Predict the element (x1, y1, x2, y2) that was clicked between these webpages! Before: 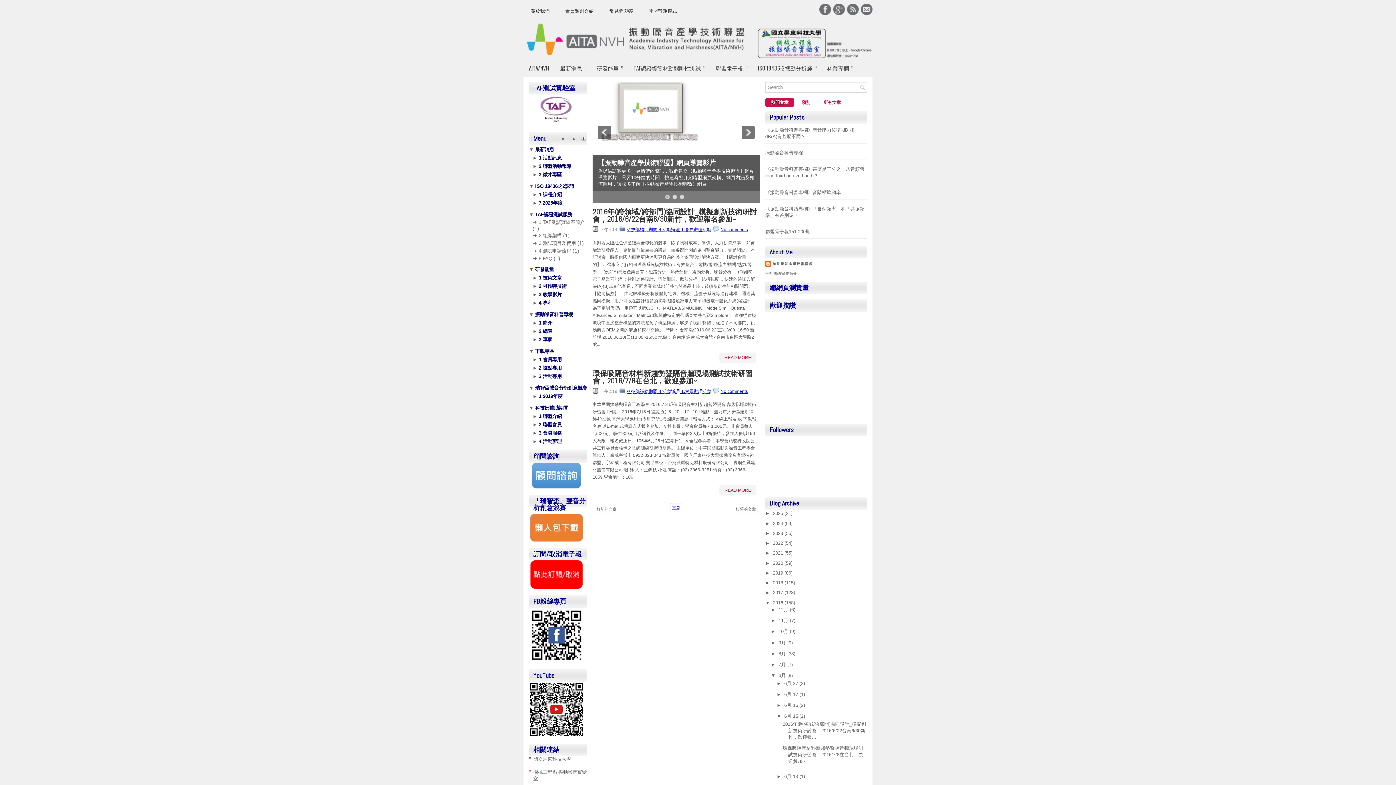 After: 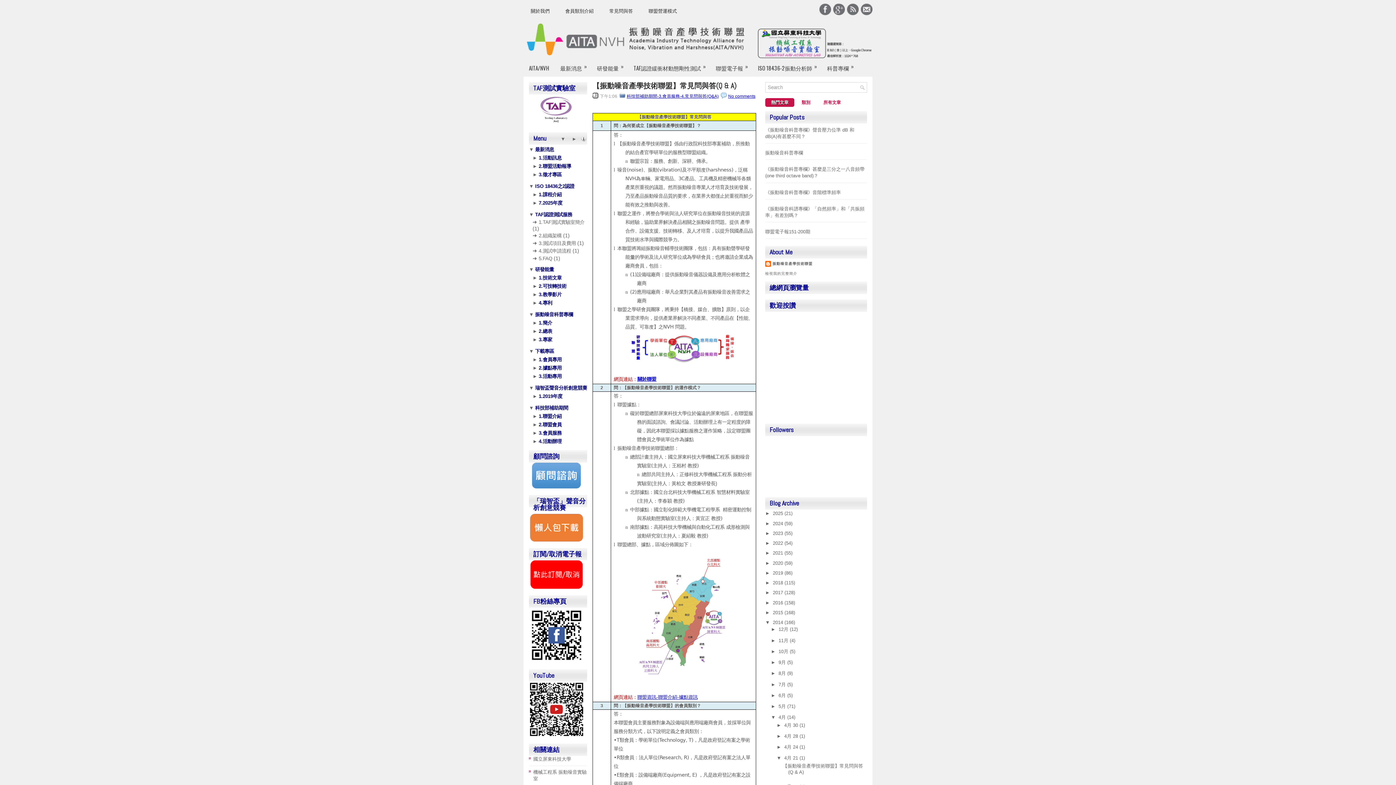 Action: label: 常見問與答 bbox: (602, 0, 640, 21)